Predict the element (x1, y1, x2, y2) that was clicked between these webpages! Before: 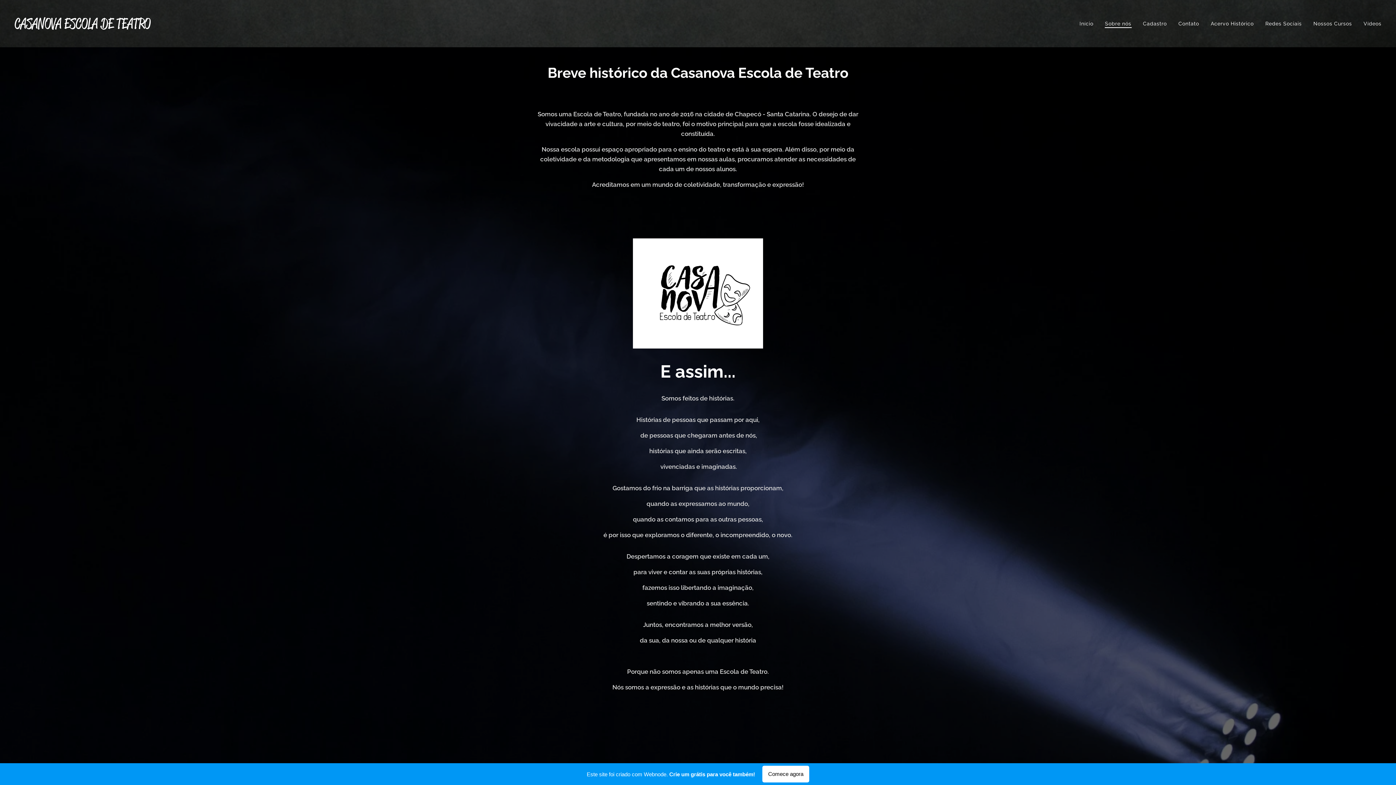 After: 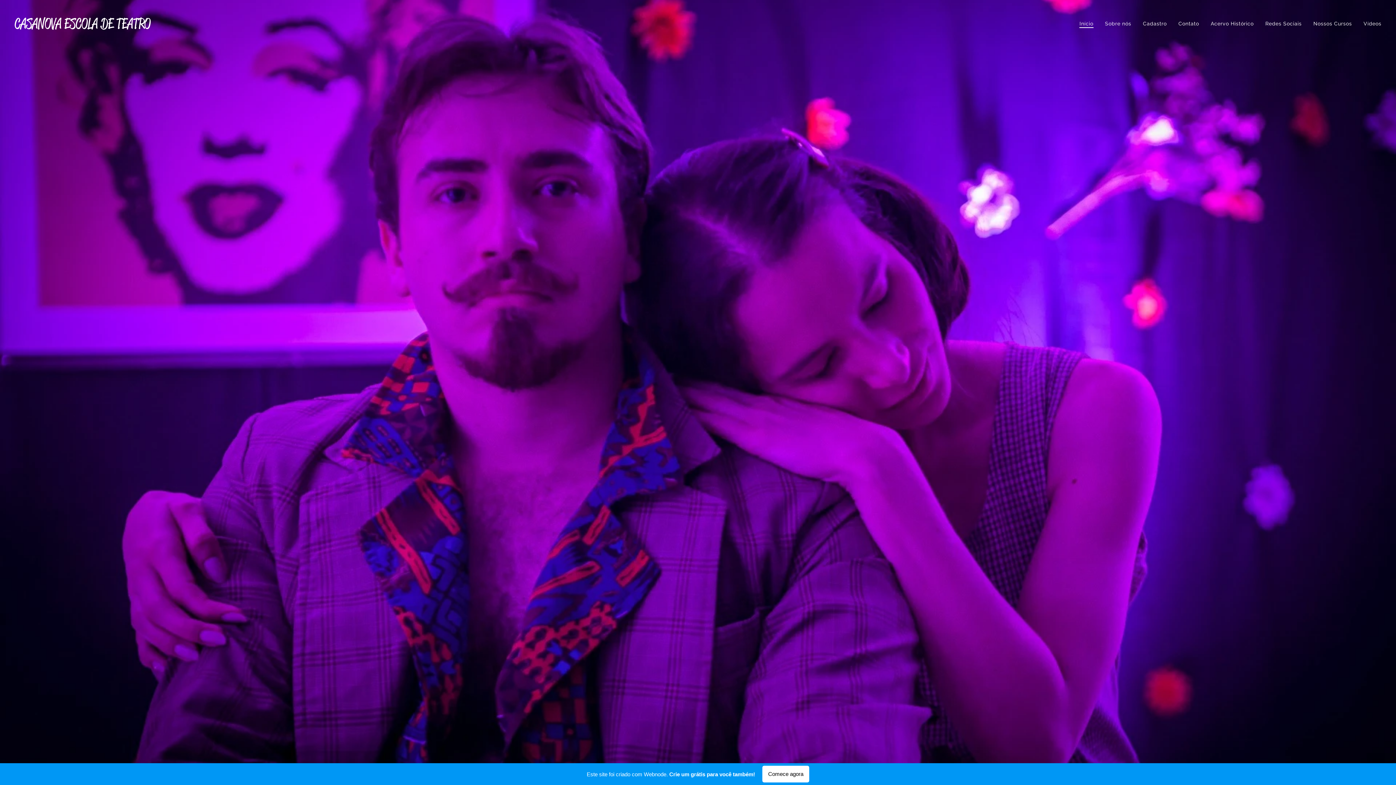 Action: label: Início bbox: (1077, 14, 1099, 32)